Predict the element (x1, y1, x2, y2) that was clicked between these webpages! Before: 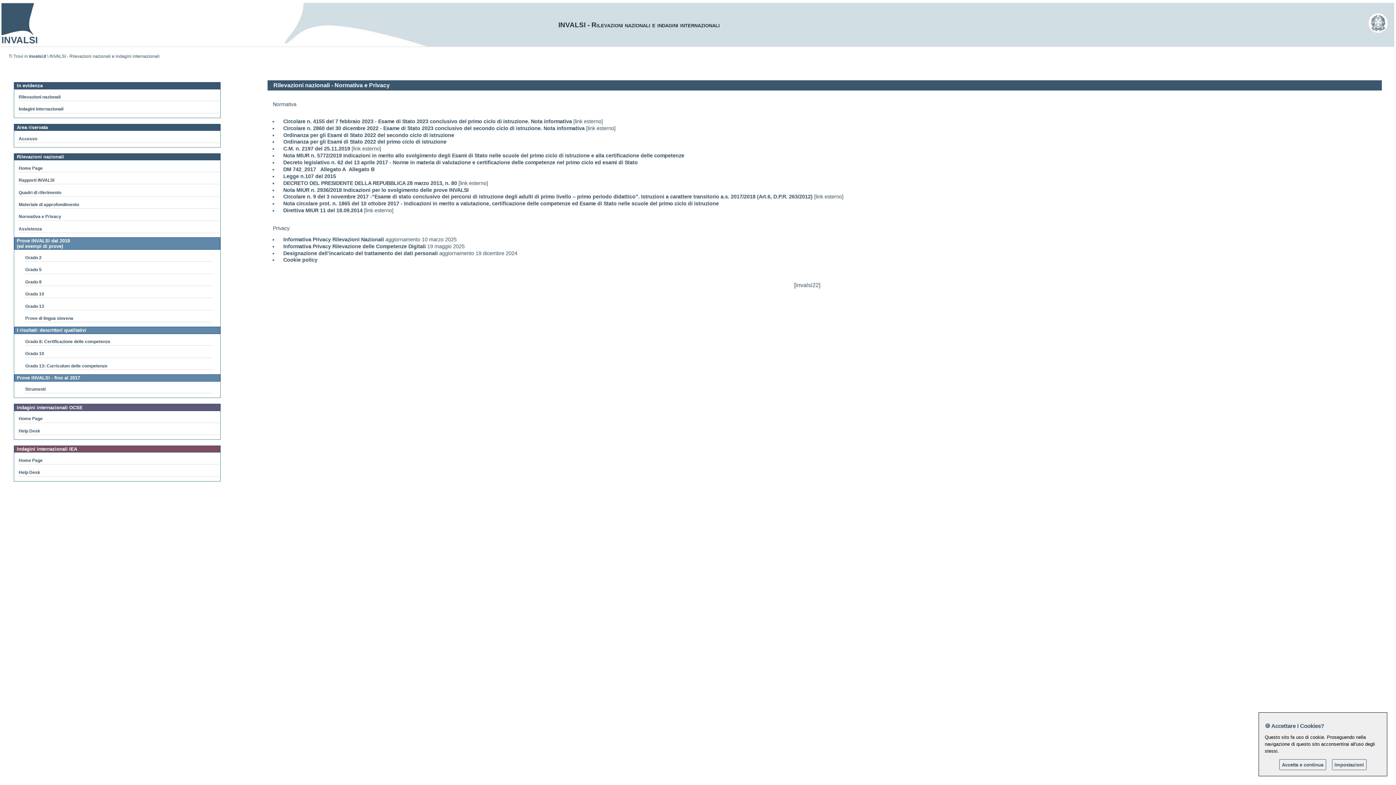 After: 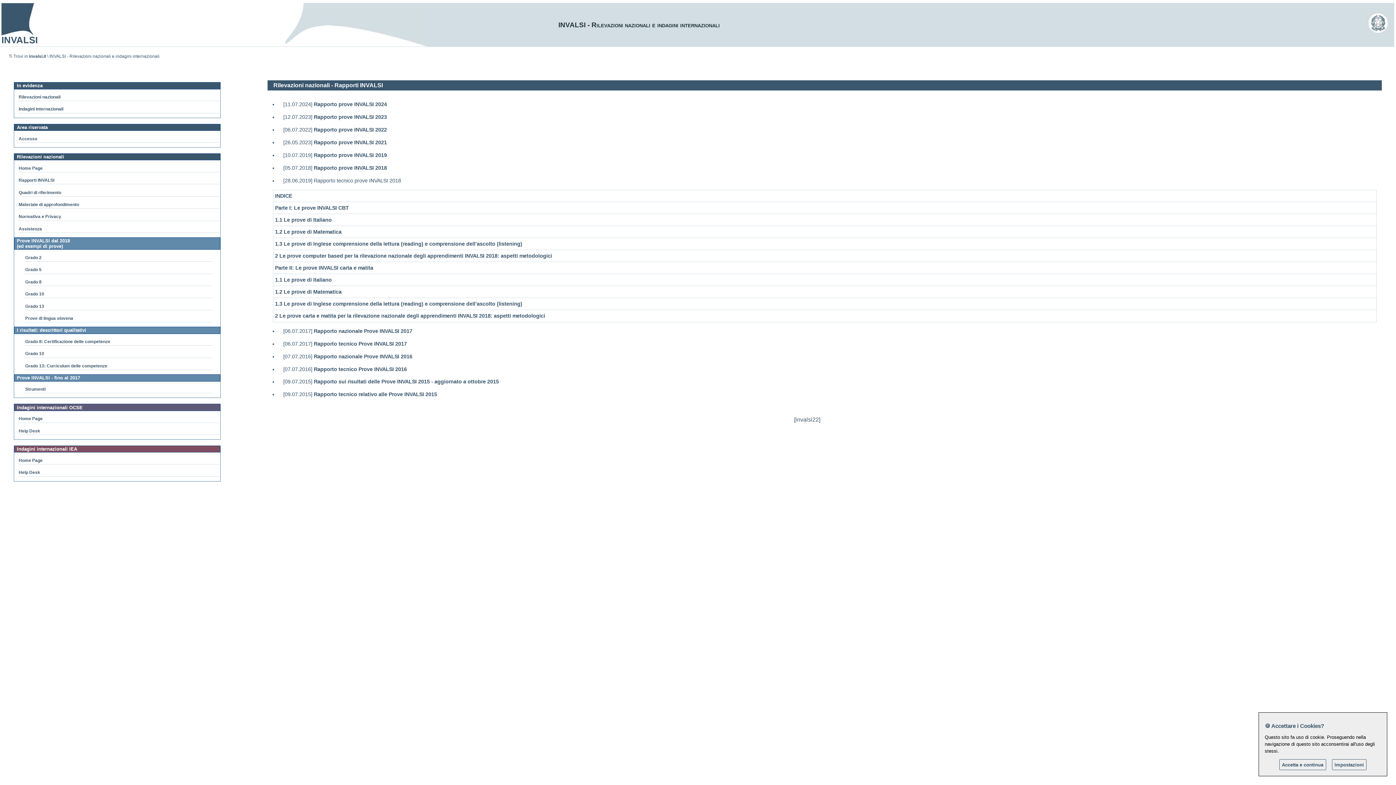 Action: bbox: (18, 176, 219, 184) label: Rapporti INVALSI